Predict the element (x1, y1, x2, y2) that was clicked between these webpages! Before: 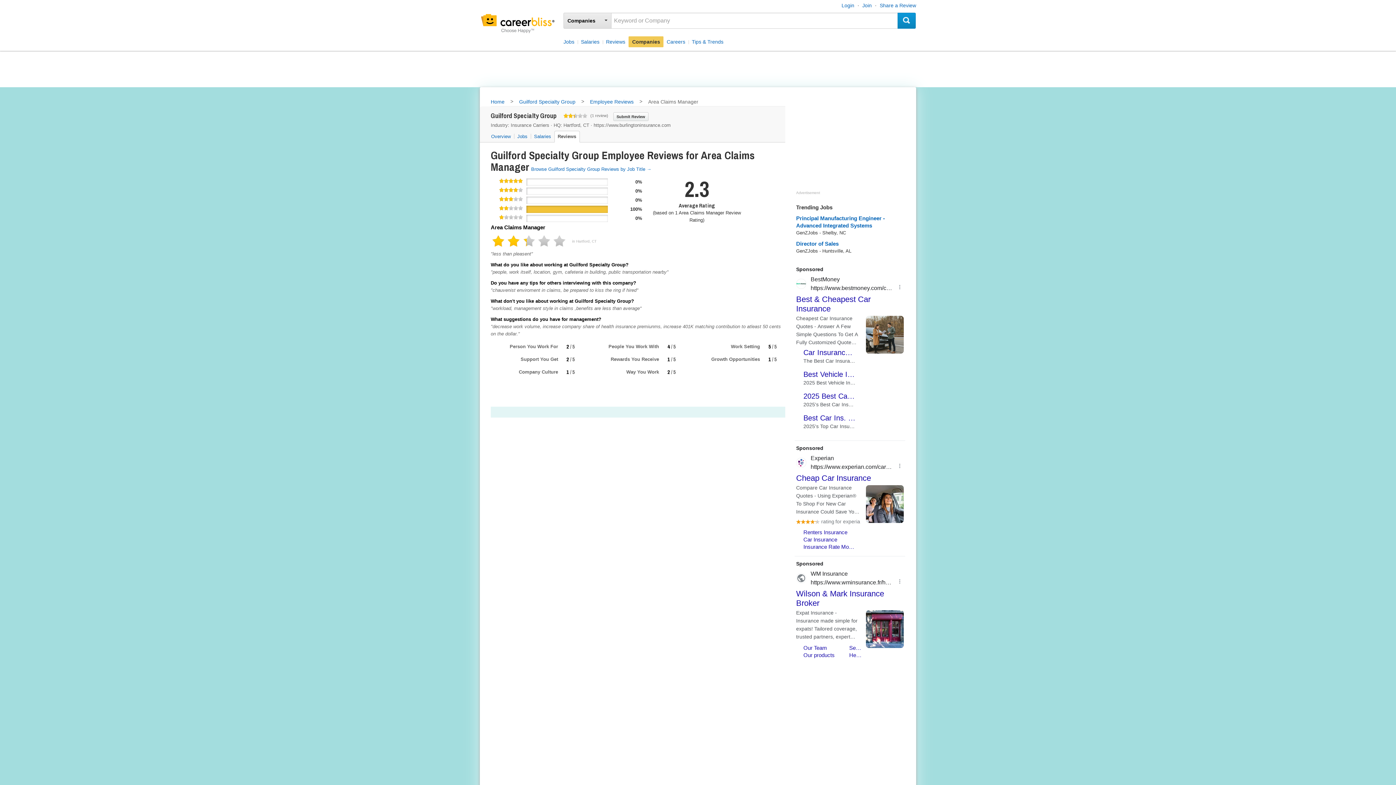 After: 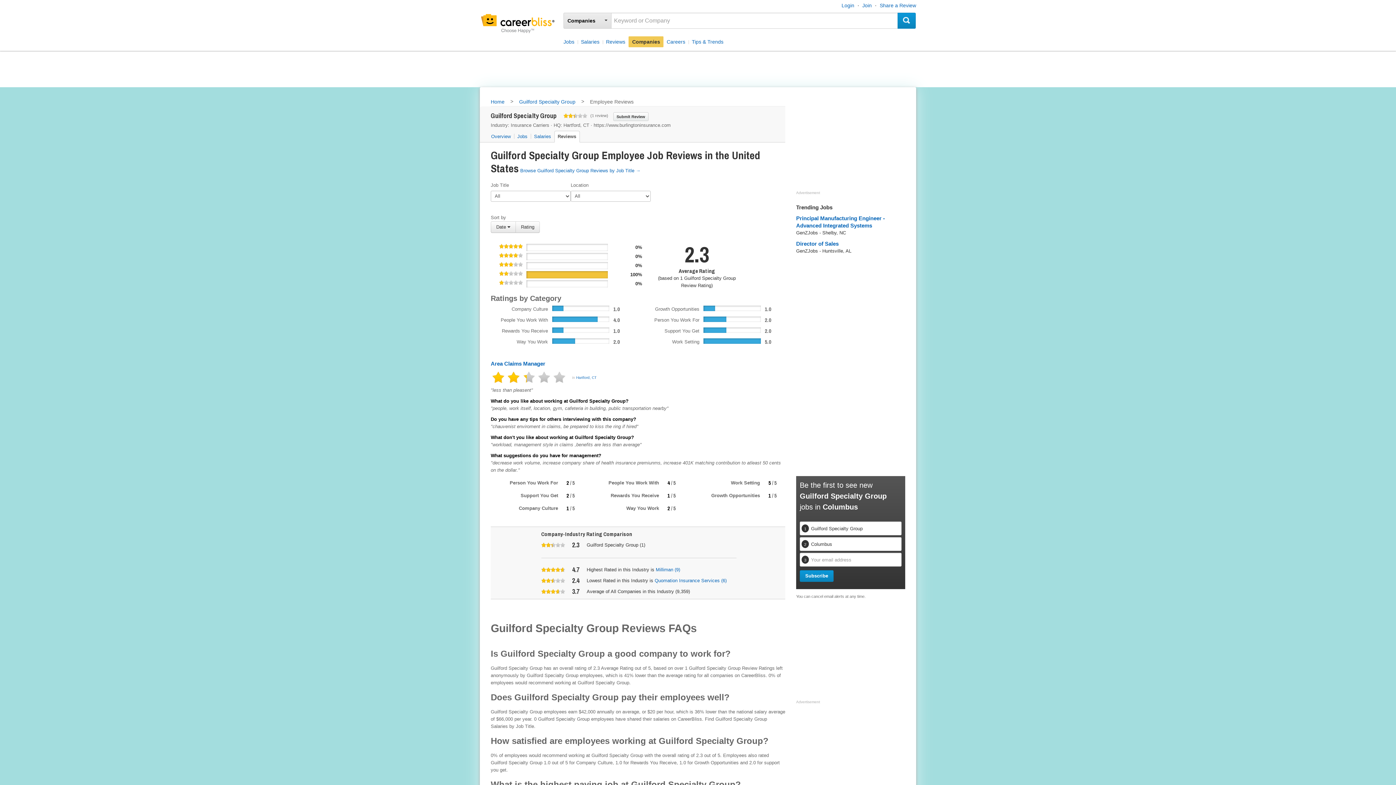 Action: label: Employee Reviews bbox: (590, 98, 633, 106)